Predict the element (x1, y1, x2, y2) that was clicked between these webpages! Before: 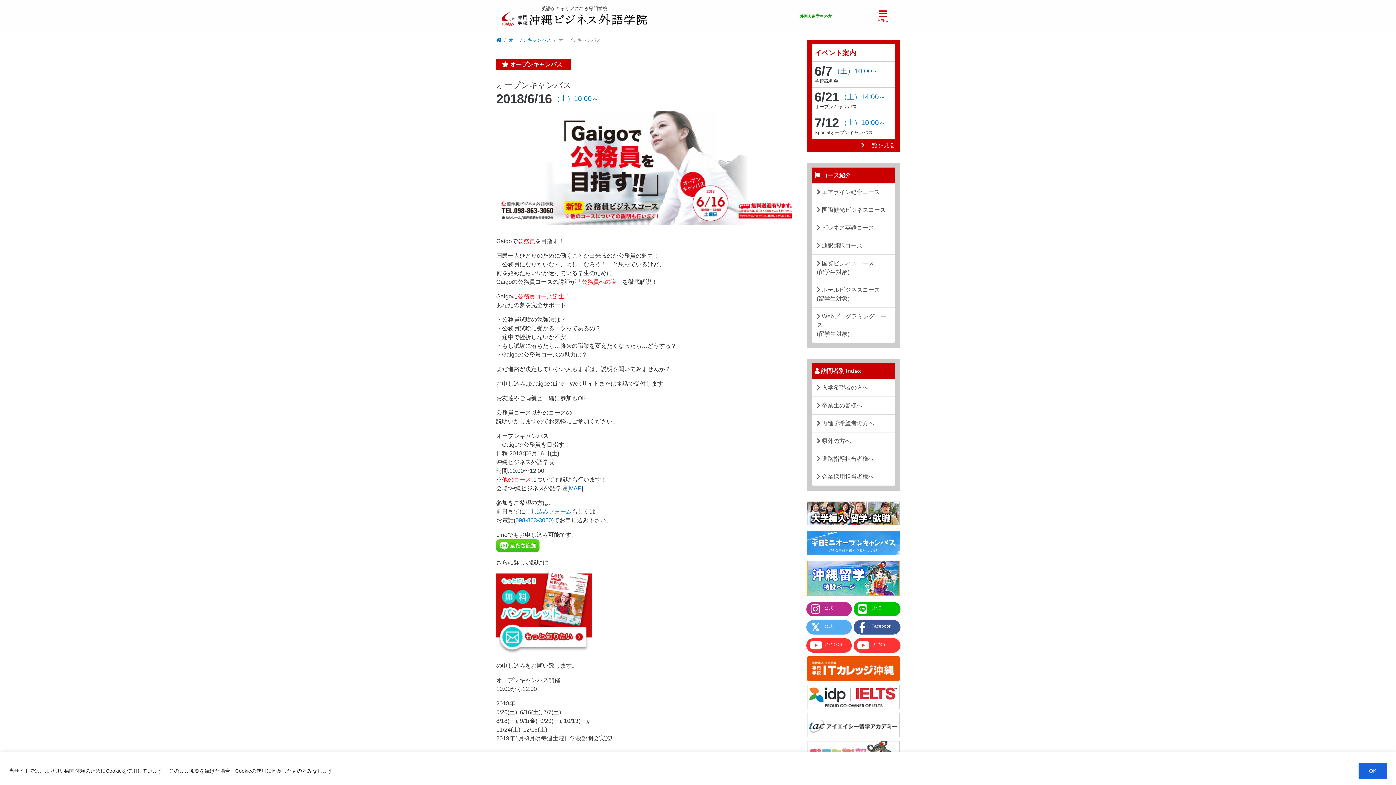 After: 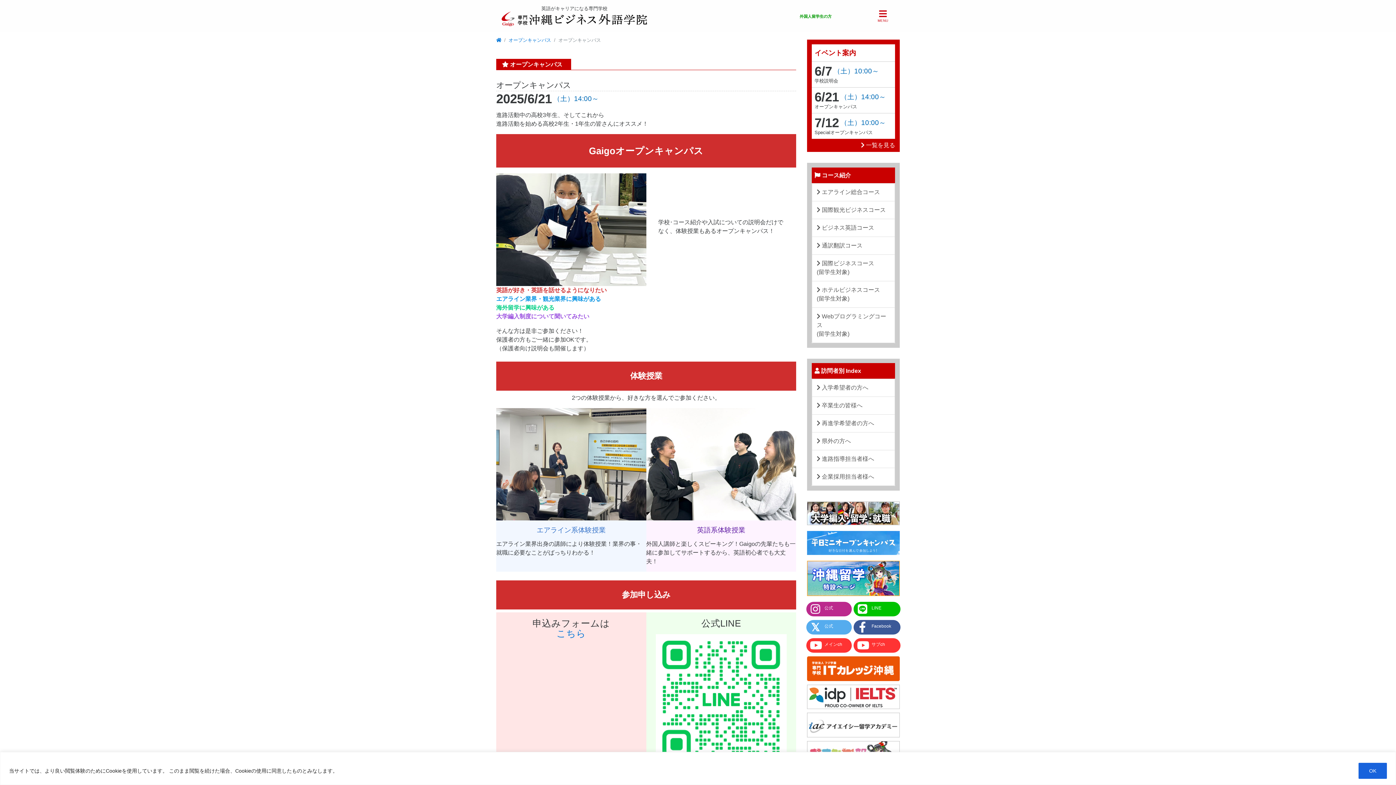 Action: label: 6/21 （土）14:00～

オープンキャンパス bbox: (811, 87, 895, 112)